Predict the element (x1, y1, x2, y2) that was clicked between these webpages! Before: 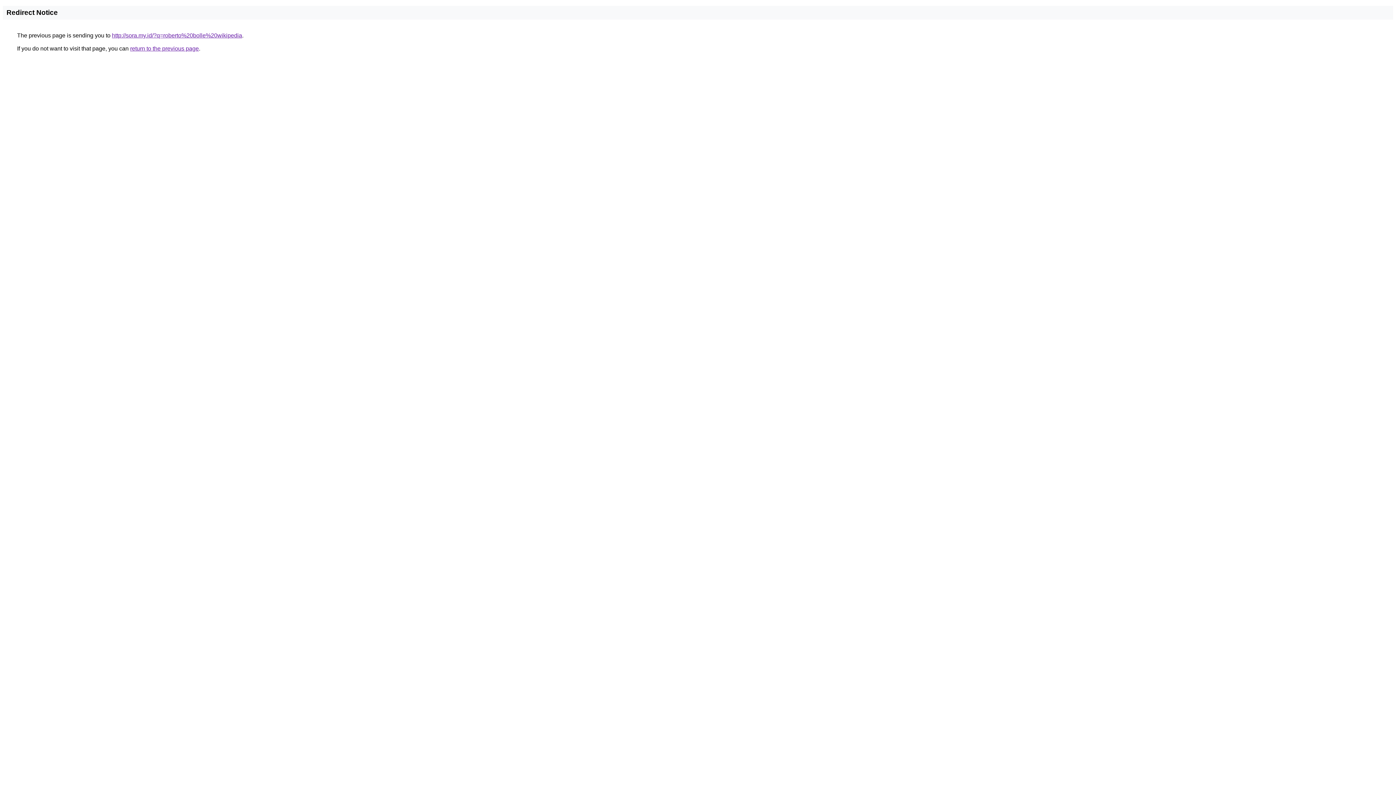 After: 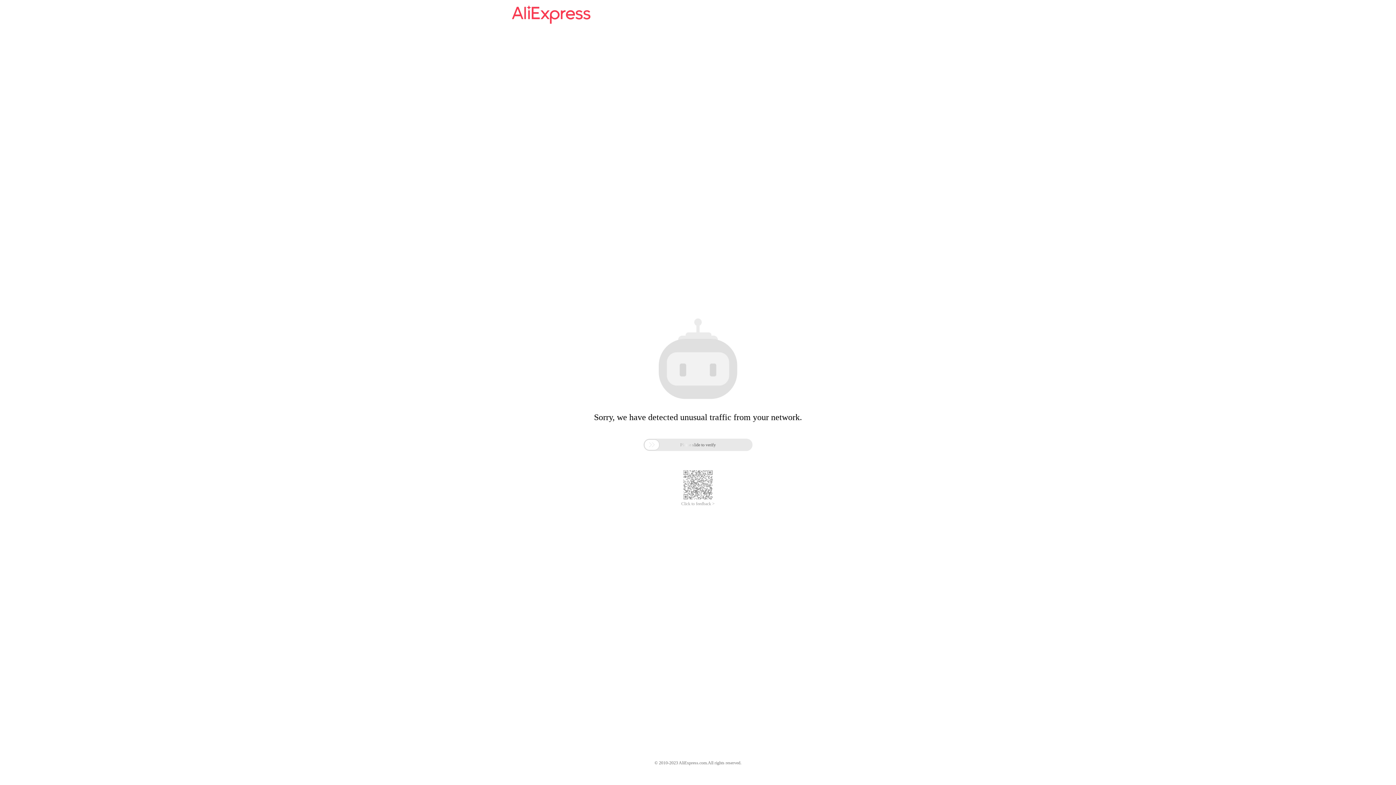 Action: label: http://sora.my.id/?q=roberto%20bolle%20wikipedia bbox: (112, 32, 242, 38)